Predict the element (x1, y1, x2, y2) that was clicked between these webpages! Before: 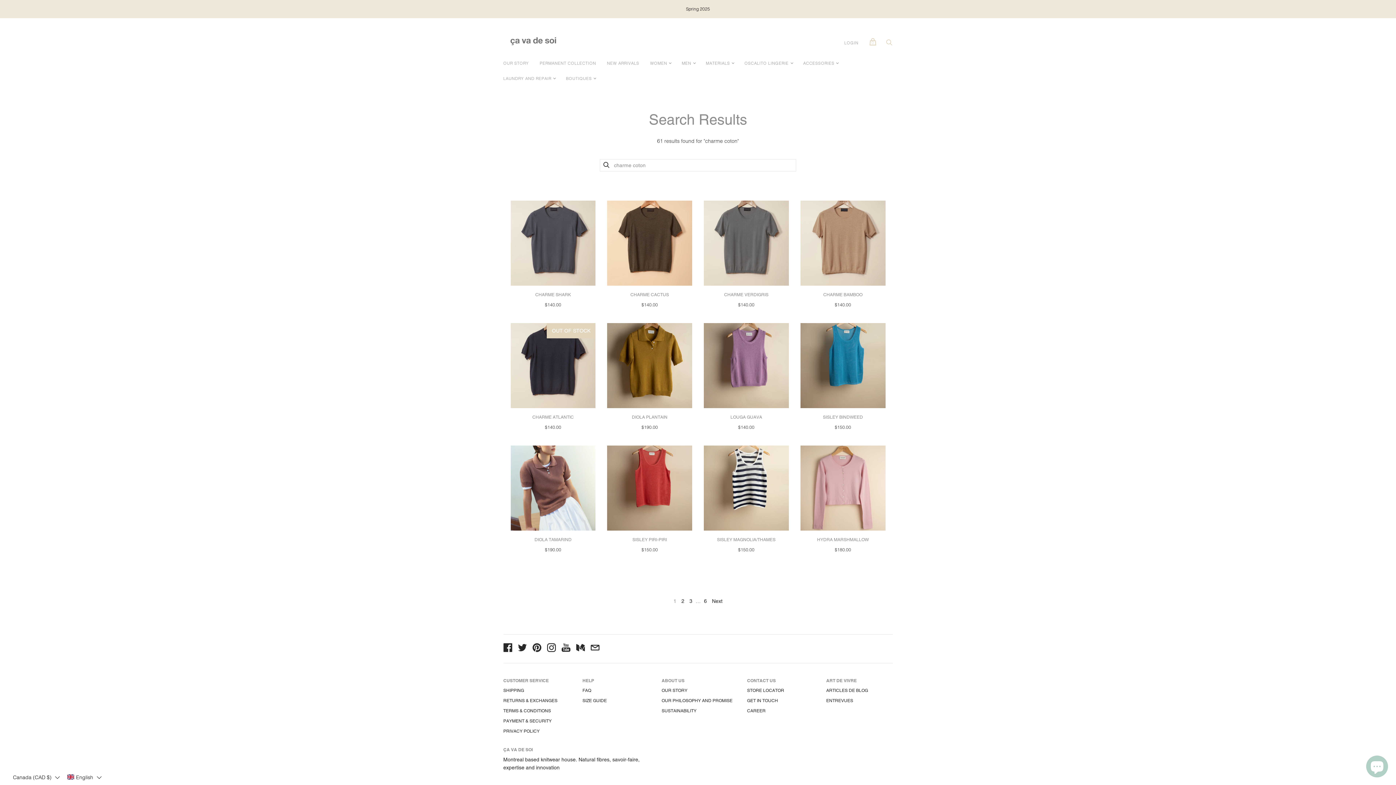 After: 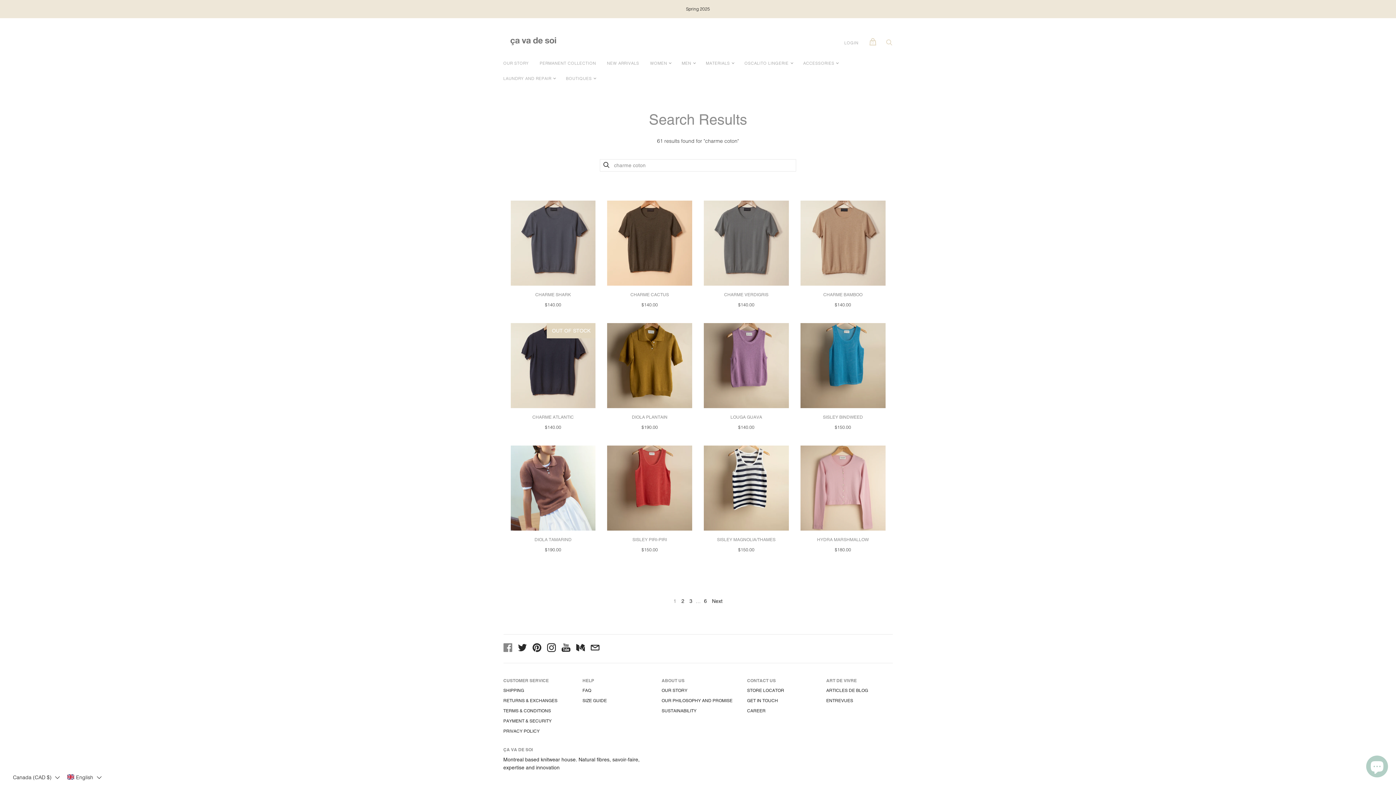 Action: bbox: (503, 643, 512, 654)